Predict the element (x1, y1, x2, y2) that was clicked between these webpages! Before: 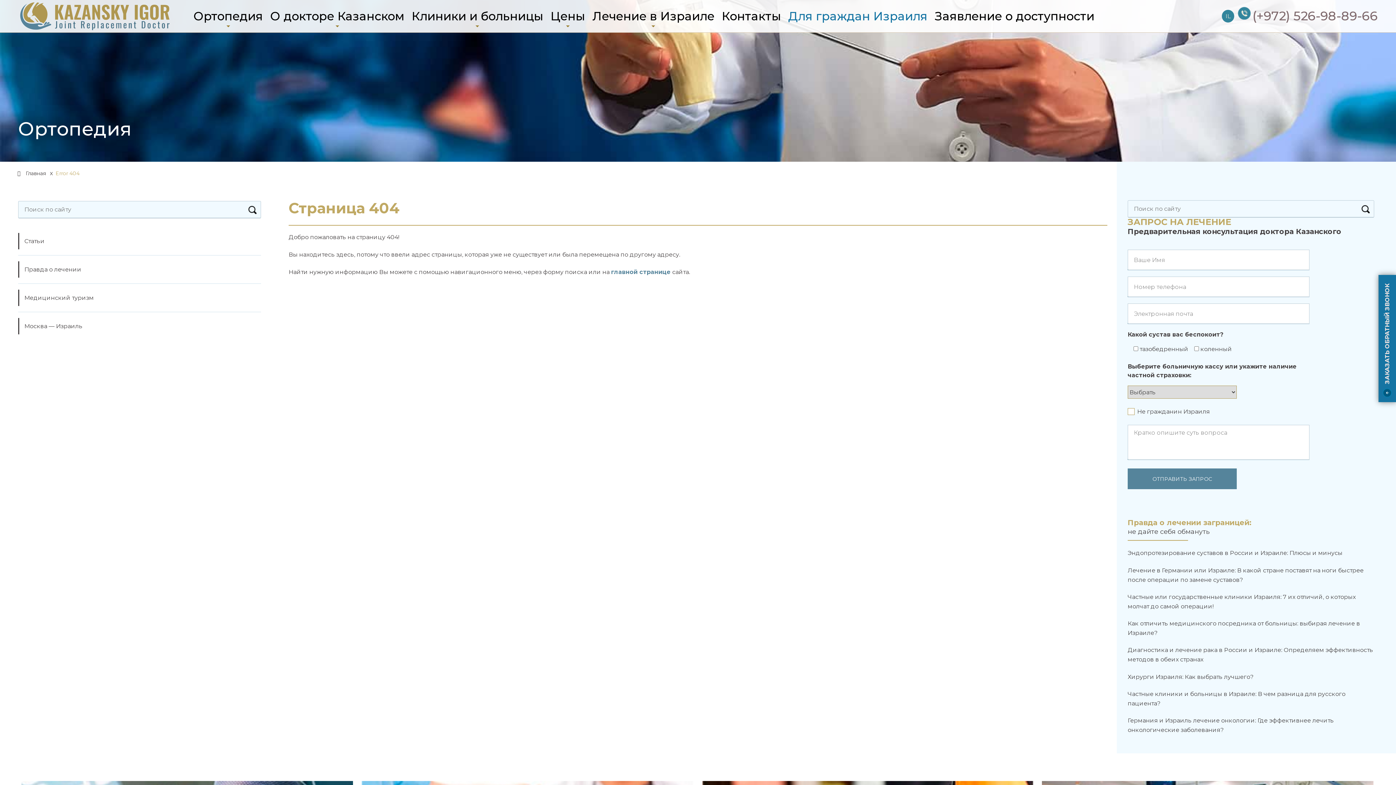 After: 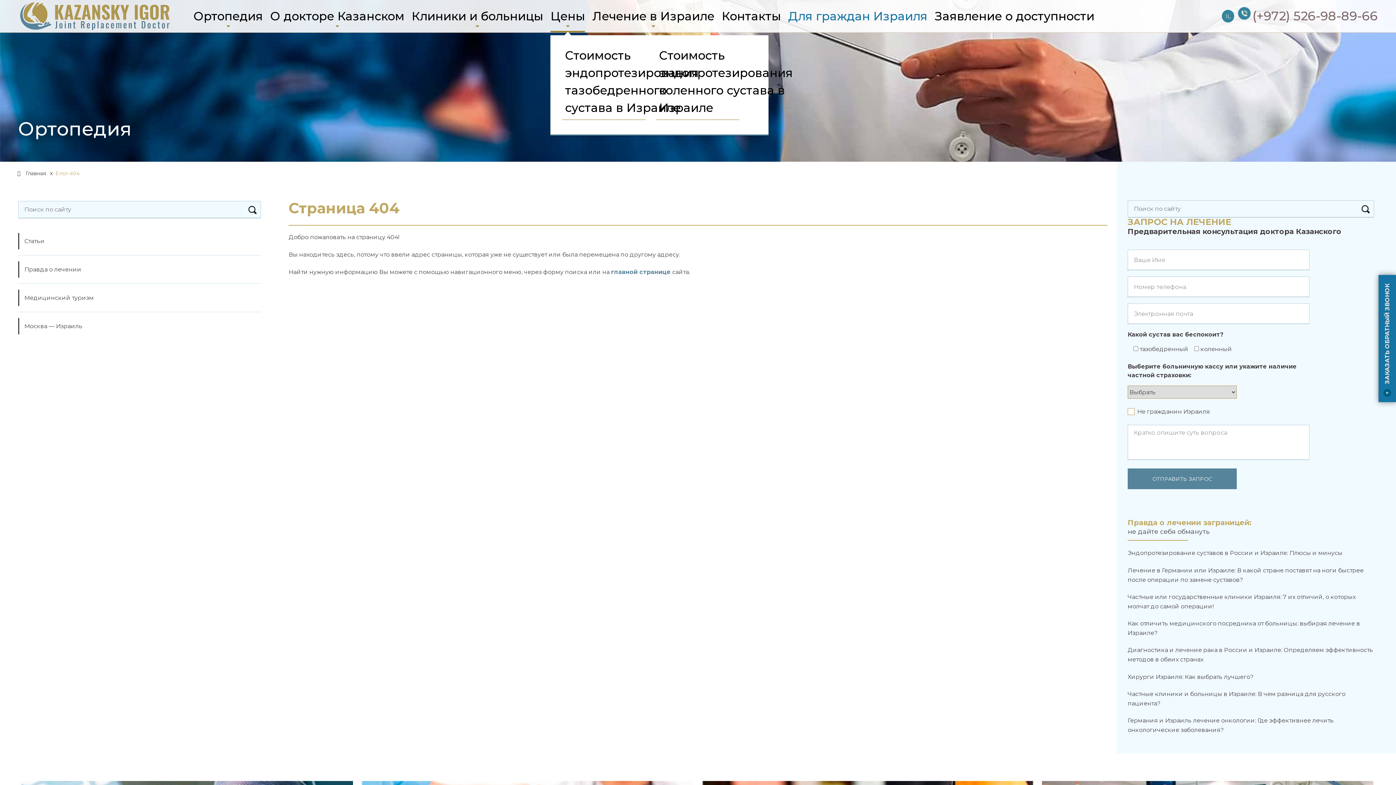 Action: bbox: (550, 0, 585, 32) label: Цены